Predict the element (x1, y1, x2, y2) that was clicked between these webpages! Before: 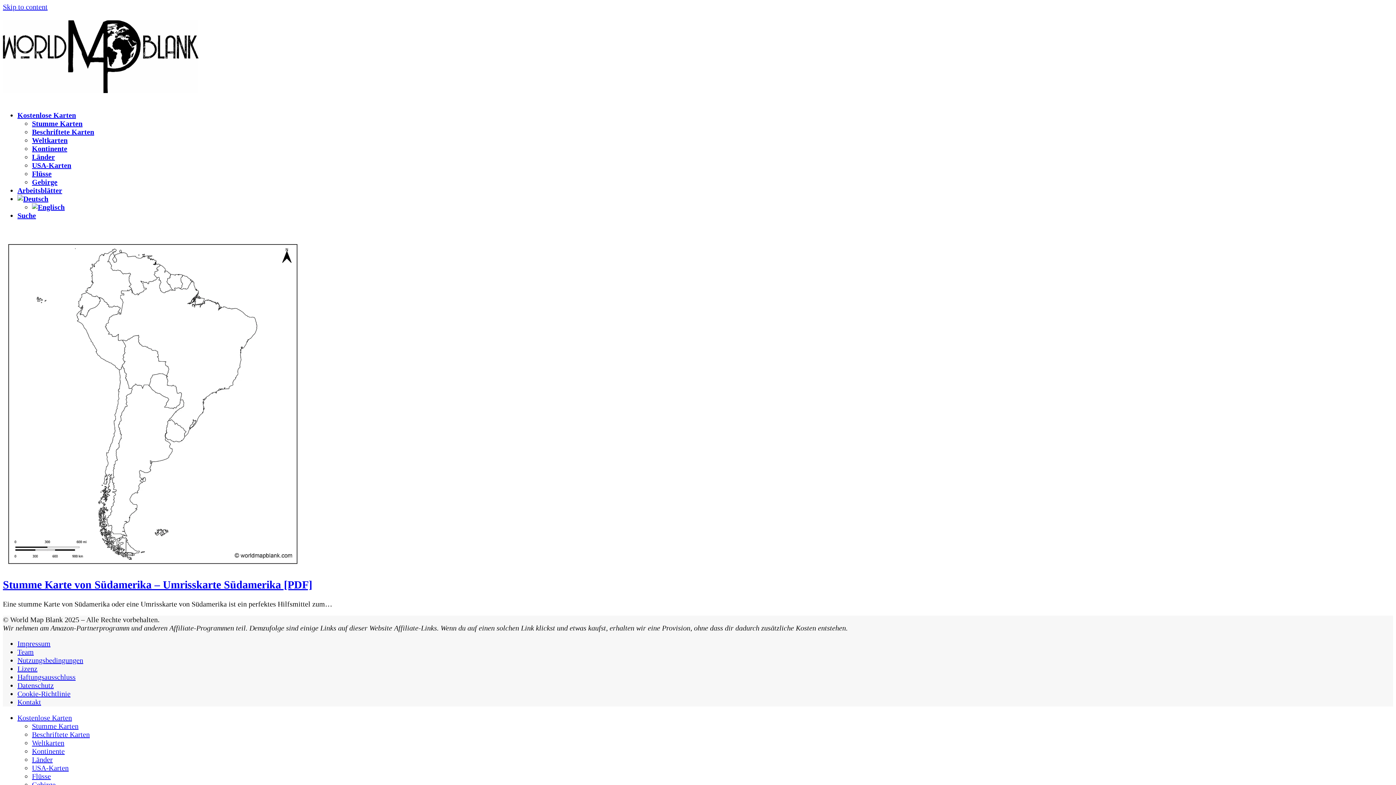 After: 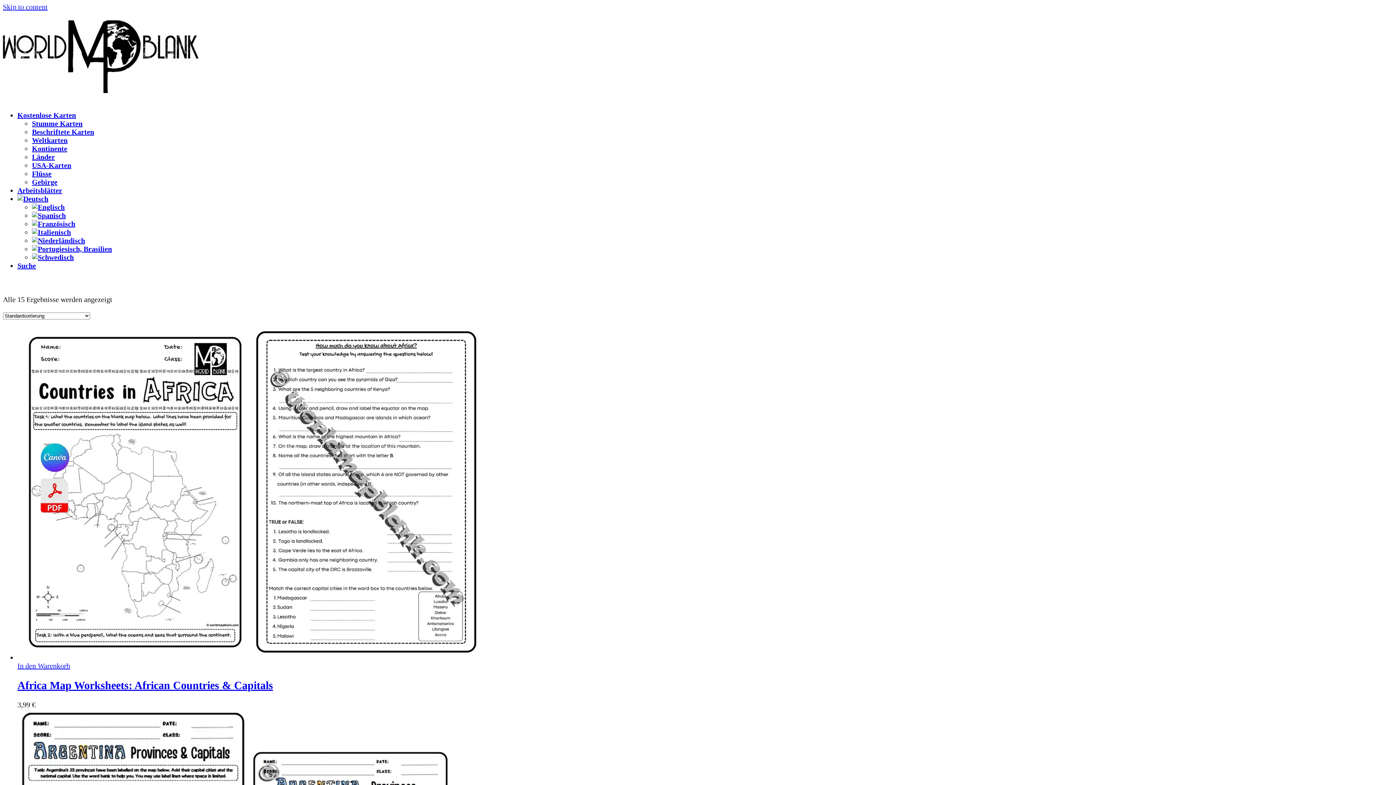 Action: bbox: (17, 186, 62, 194) label: Arbeitsblätter